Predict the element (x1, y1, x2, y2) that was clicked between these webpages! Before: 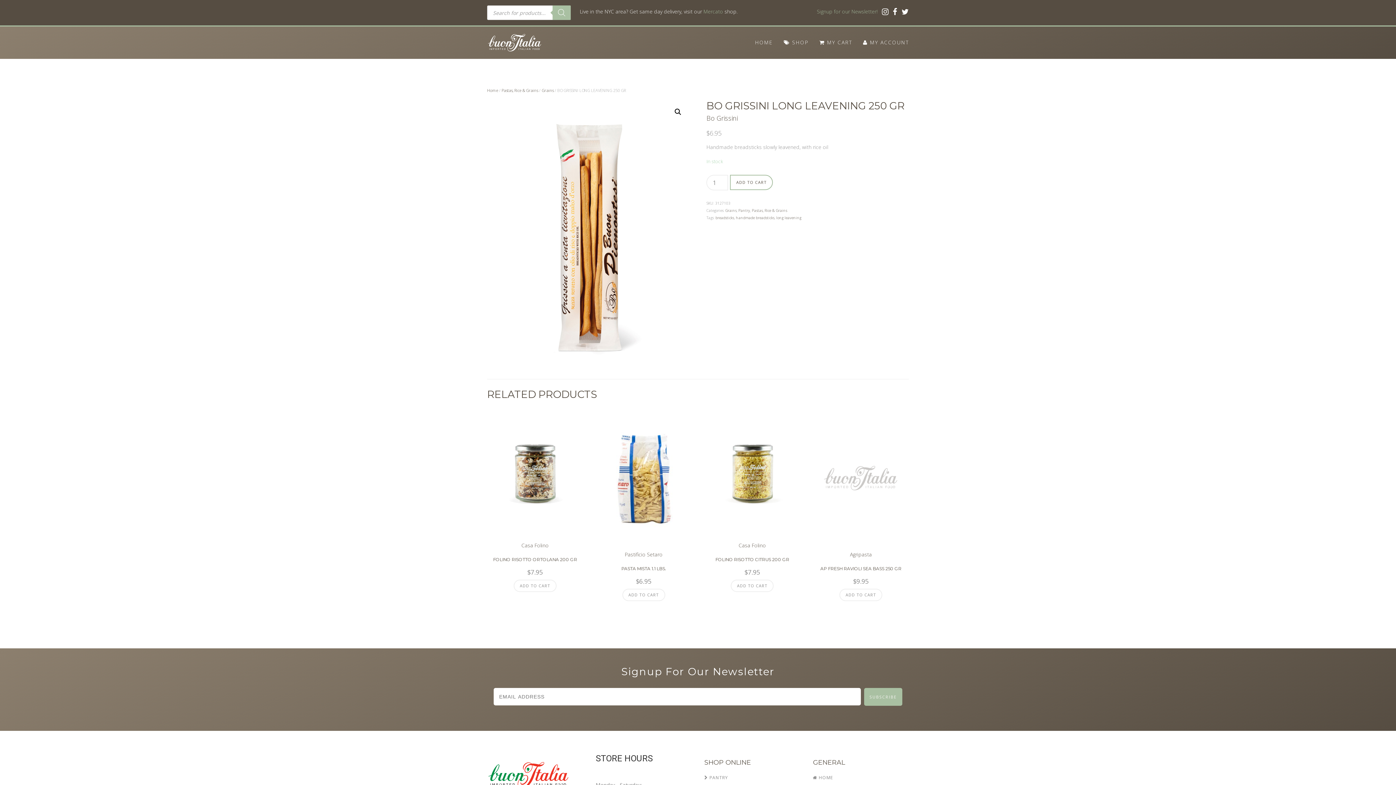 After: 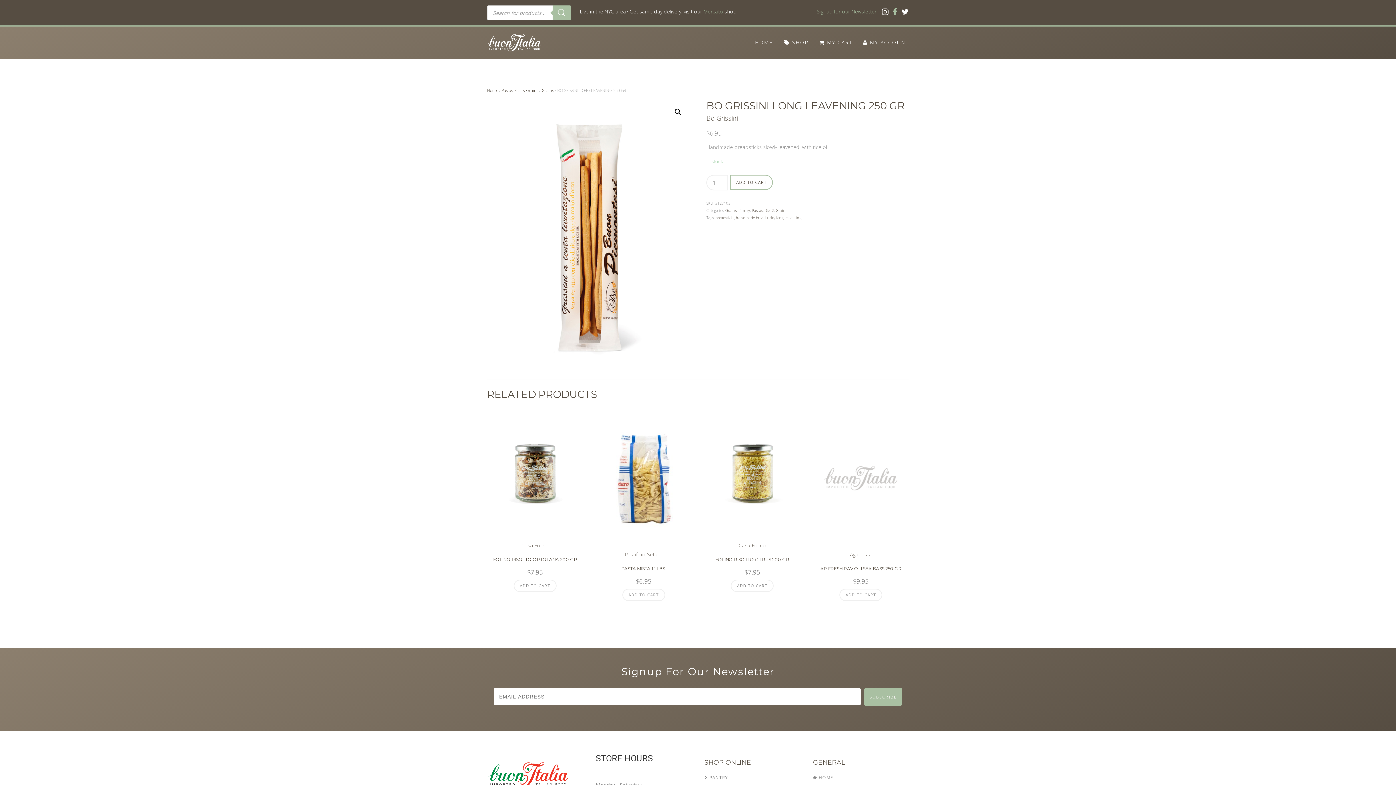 Action: bbox: (893, 8, 897, 15)